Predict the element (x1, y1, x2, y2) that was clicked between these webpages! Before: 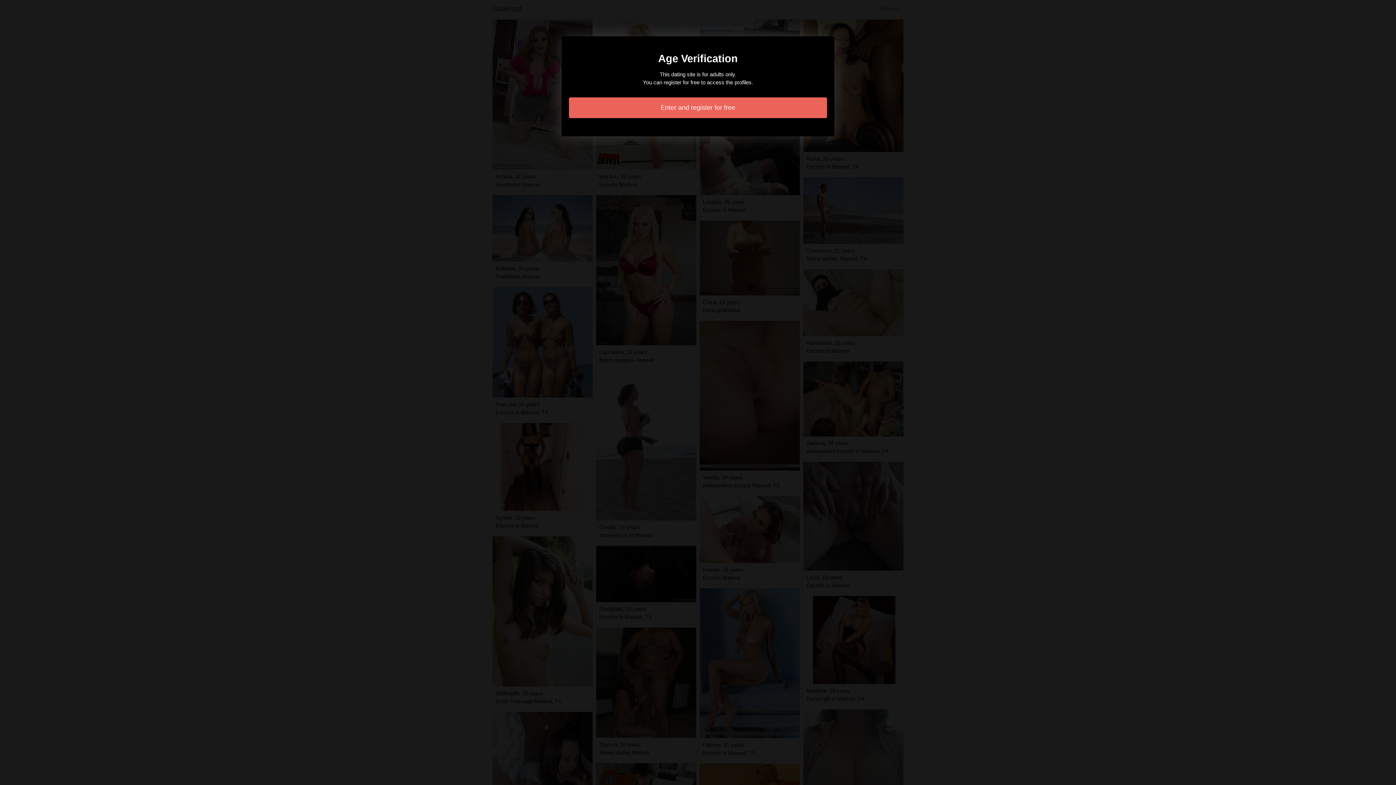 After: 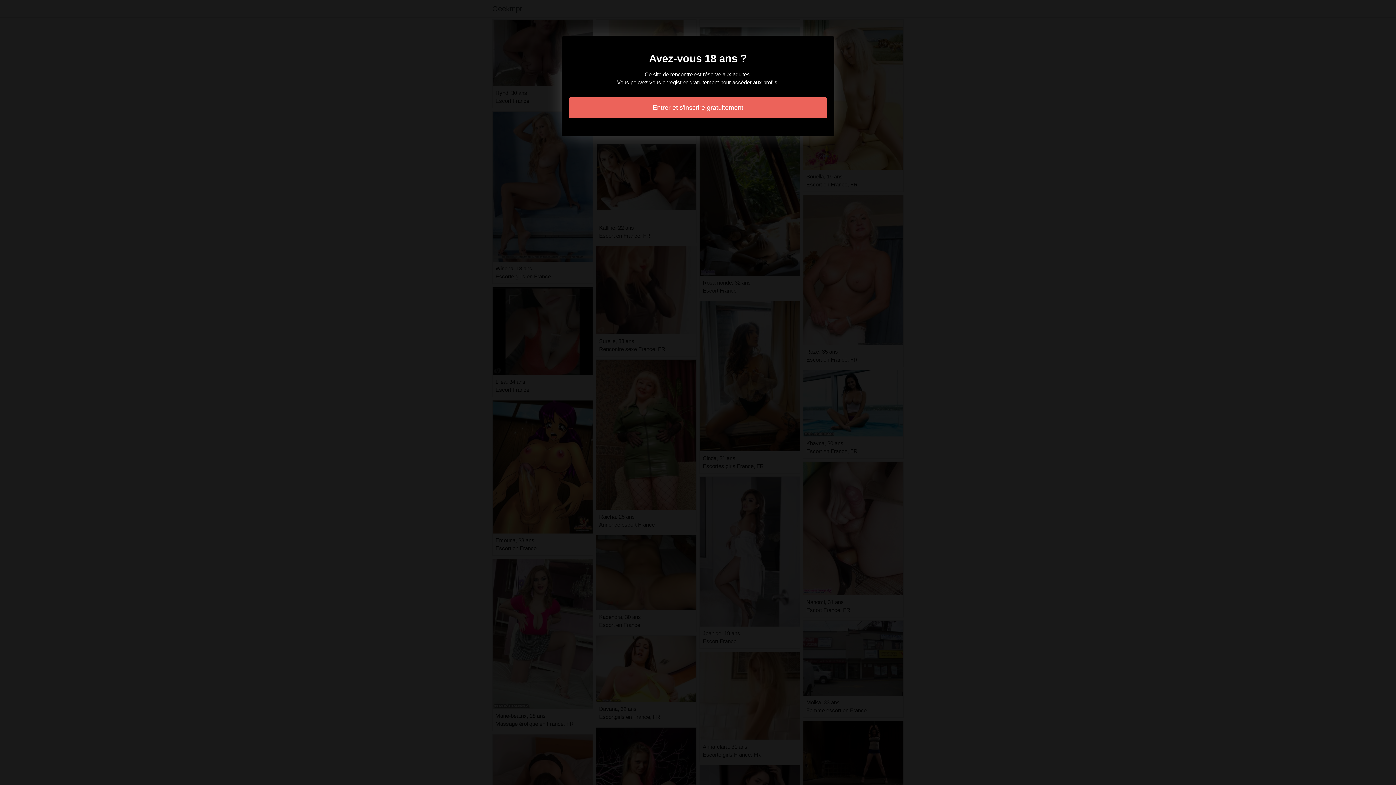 Action: bbox: (569, 97, 827, 118) label: Enter and register for free